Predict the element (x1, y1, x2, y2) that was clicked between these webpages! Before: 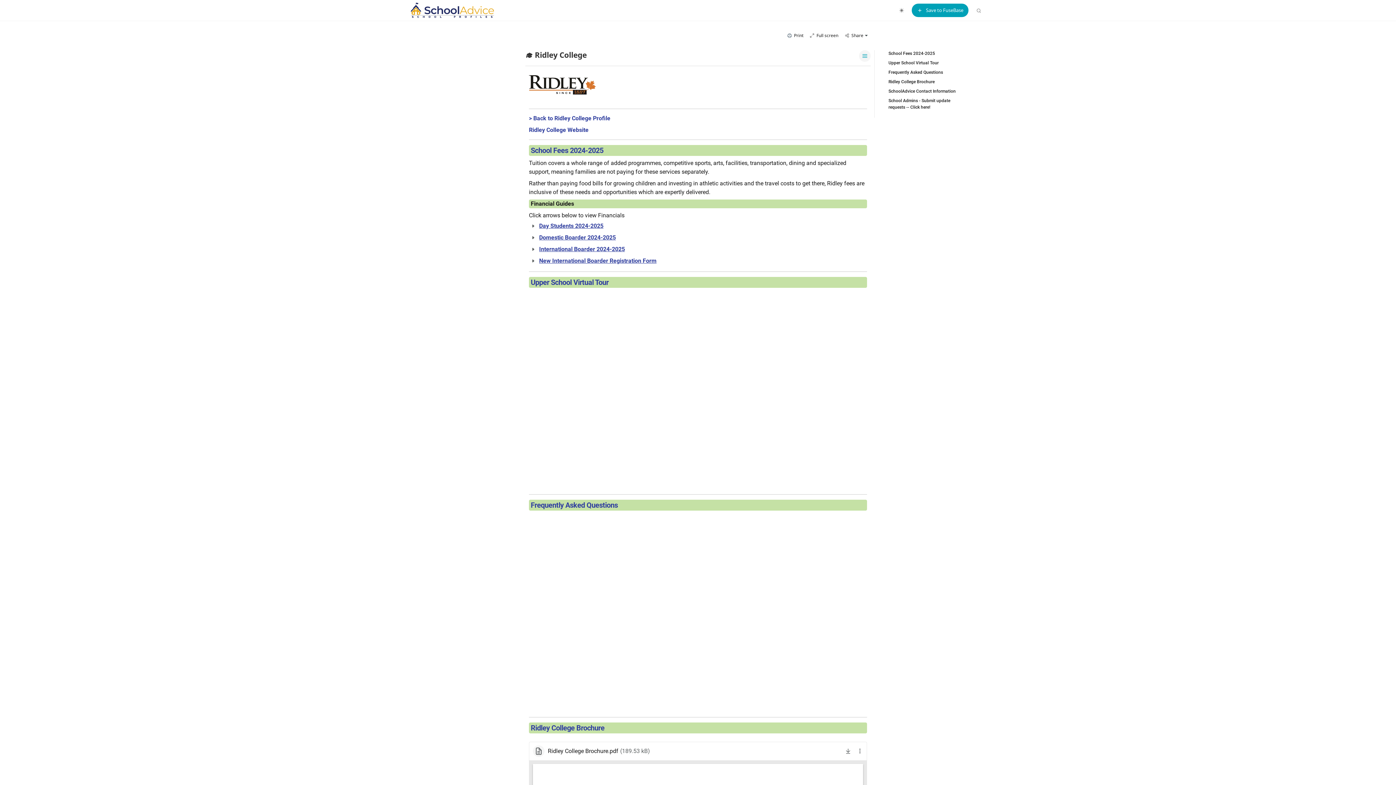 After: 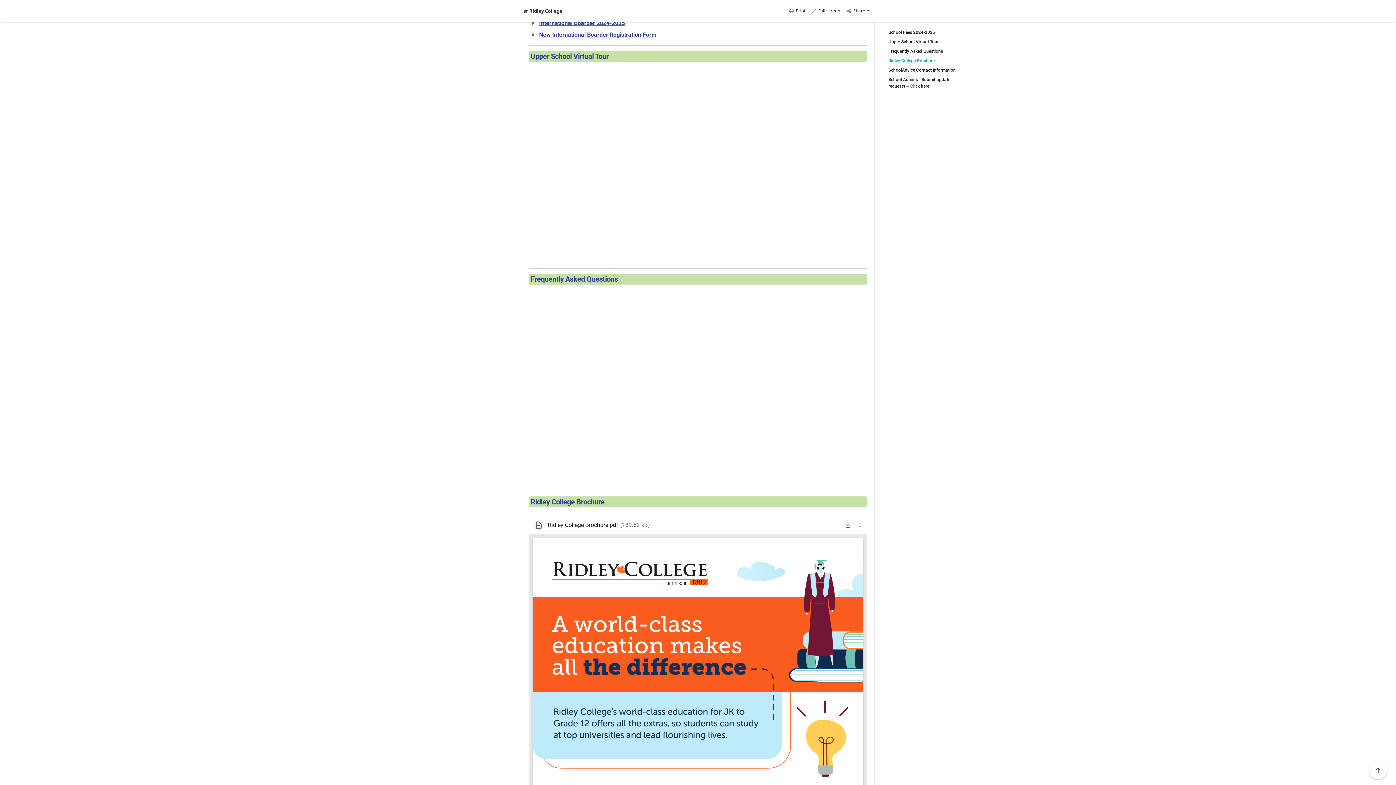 Action: label: Upper School Virtual Tour bbox: (882, 59, 957, 66)